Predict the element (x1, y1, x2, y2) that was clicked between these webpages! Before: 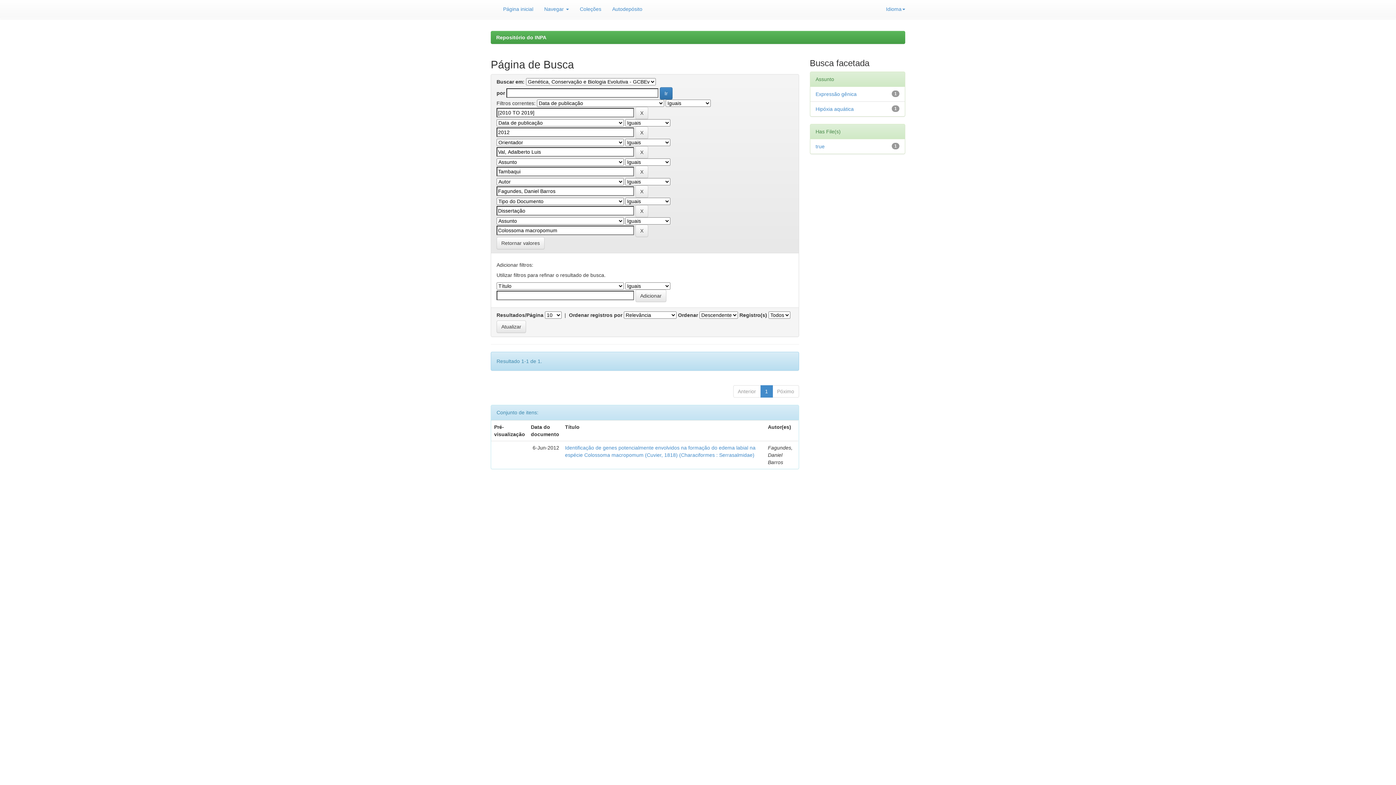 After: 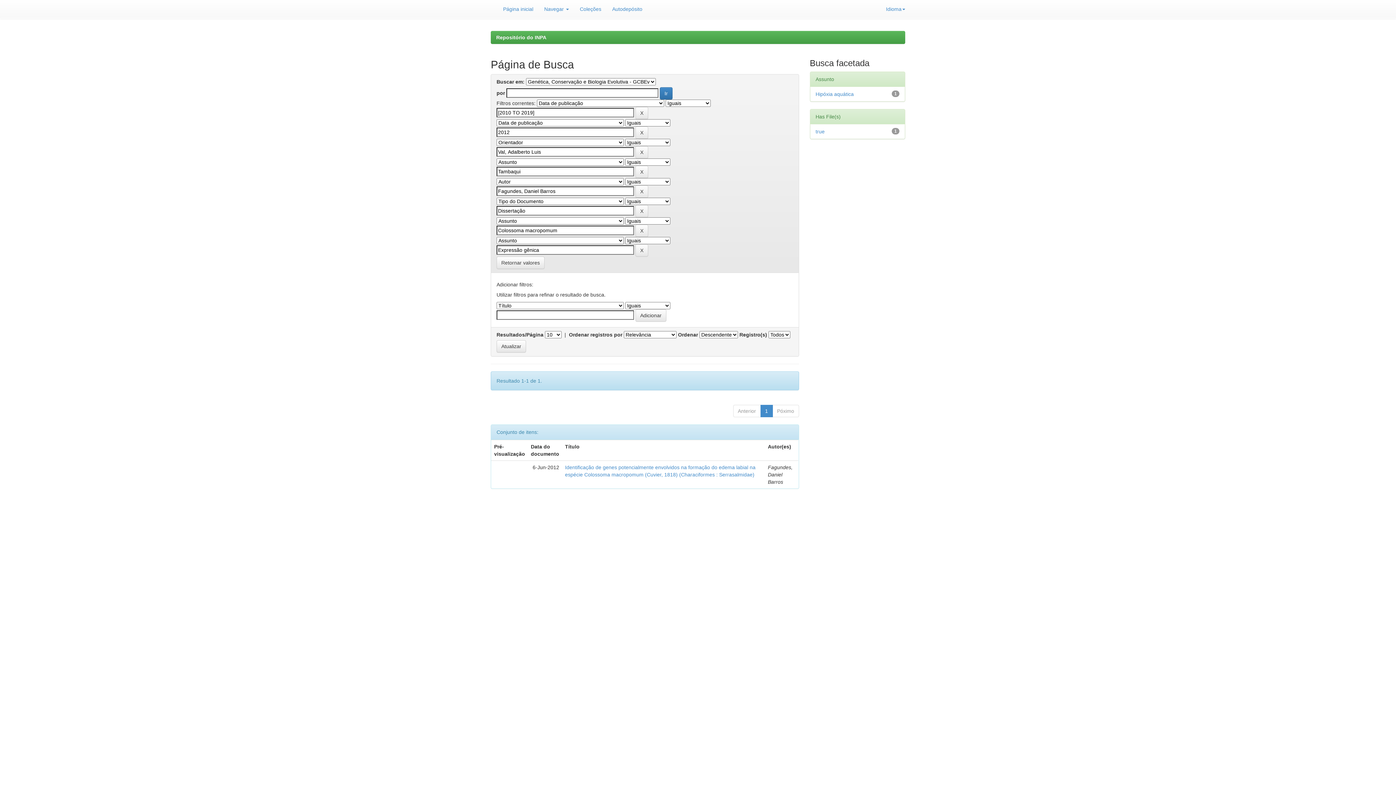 Action: label: Expressão gênica bbox: (815, 91, 856, 97)